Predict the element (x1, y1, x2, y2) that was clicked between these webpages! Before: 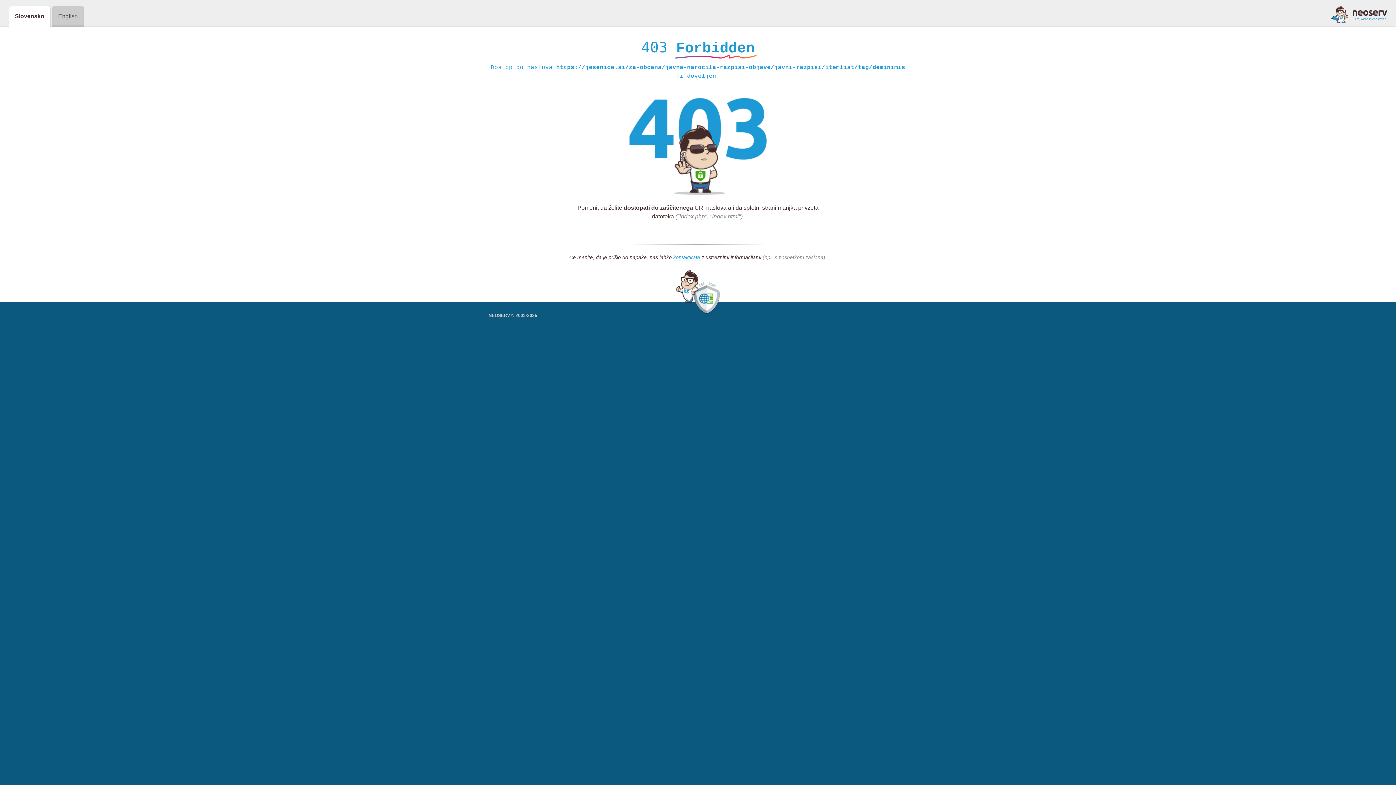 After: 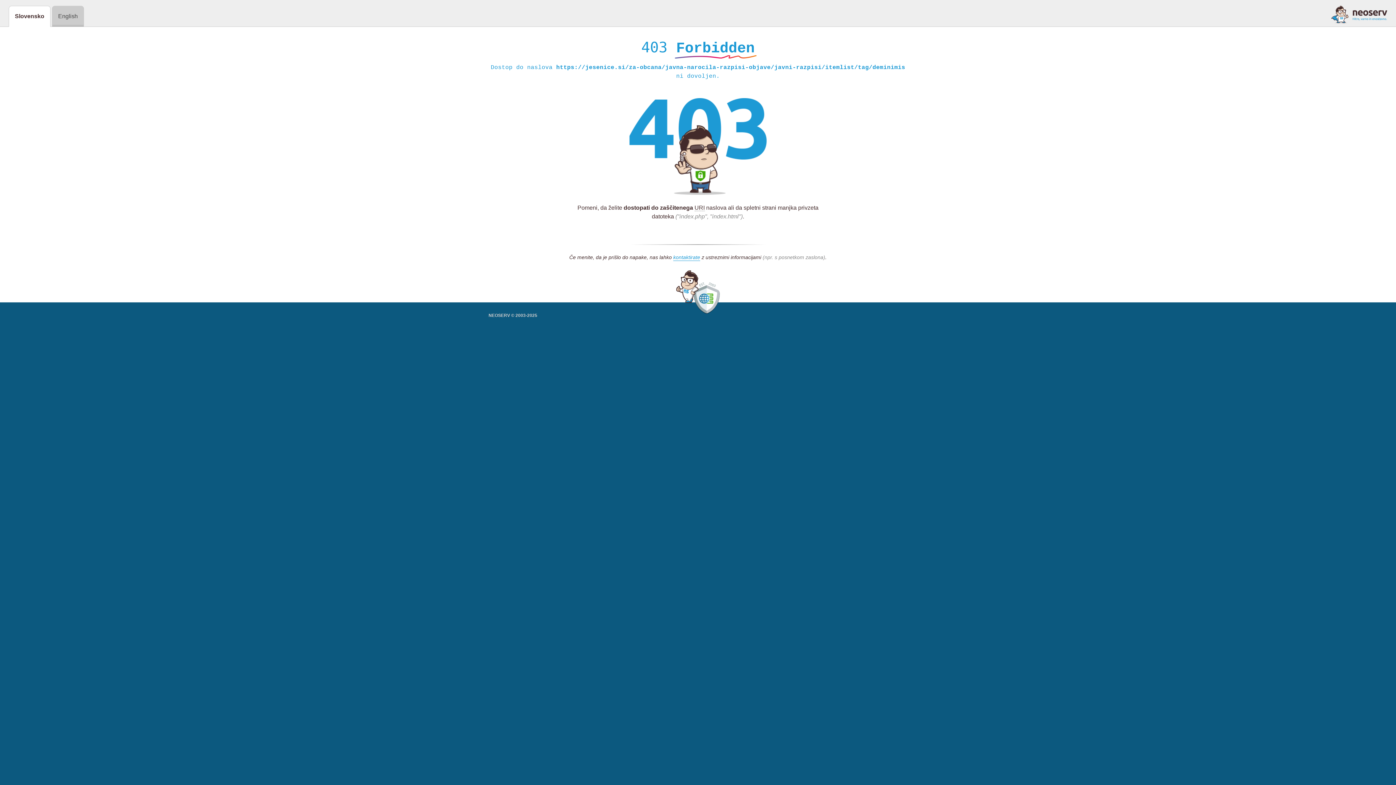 Action: bbox: (1331, 5, 1387, 23)